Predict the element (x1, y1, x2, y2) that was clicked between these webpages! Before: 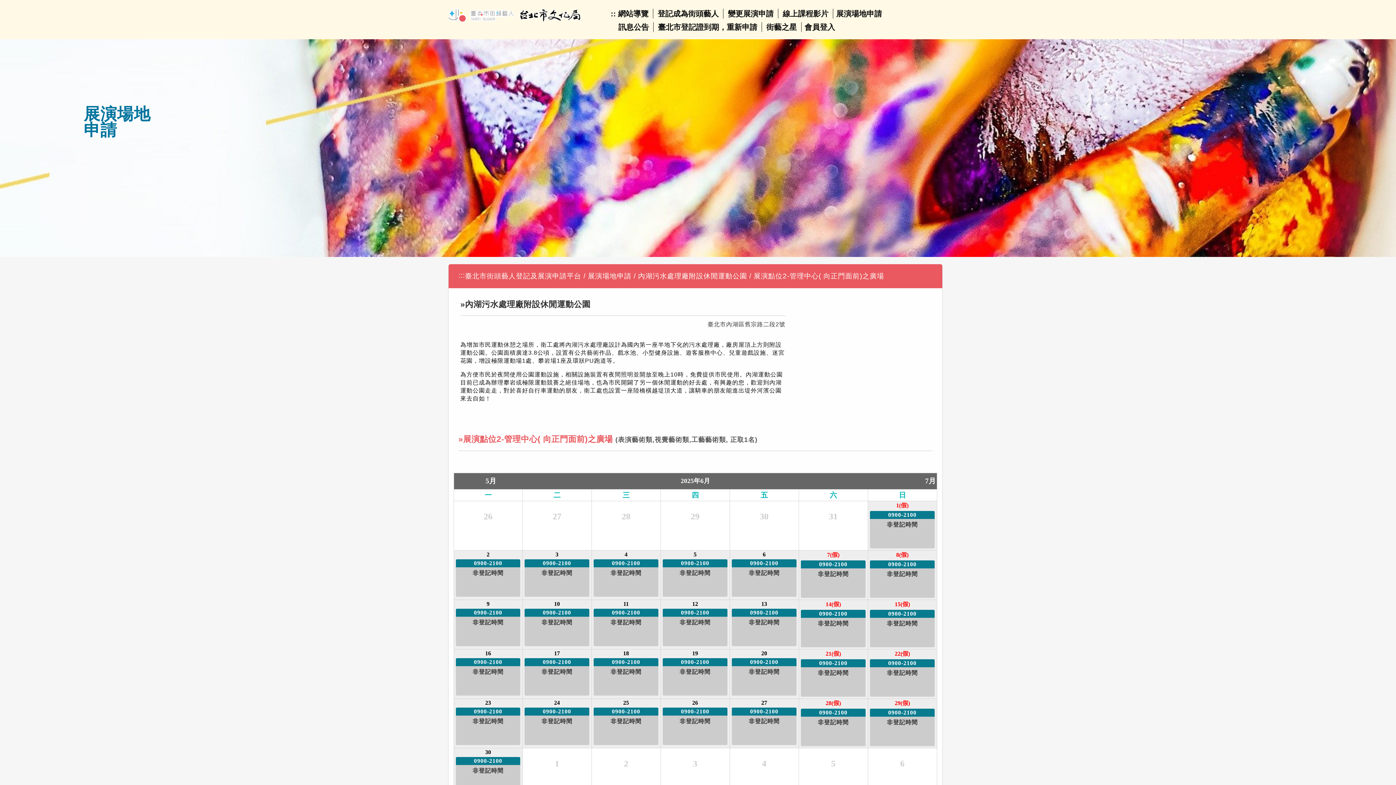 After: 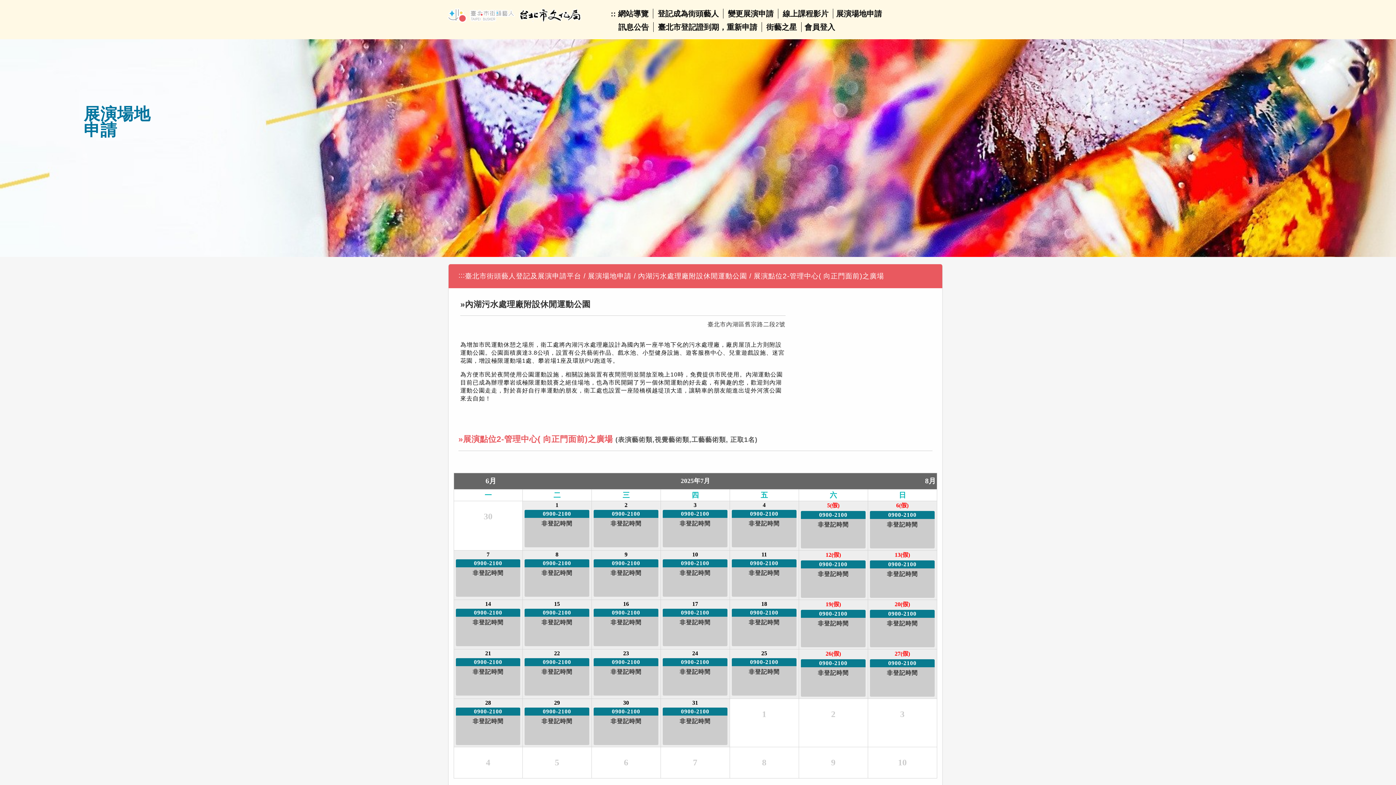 Action: bbox: (925, 477, 935, 485) label: 7月